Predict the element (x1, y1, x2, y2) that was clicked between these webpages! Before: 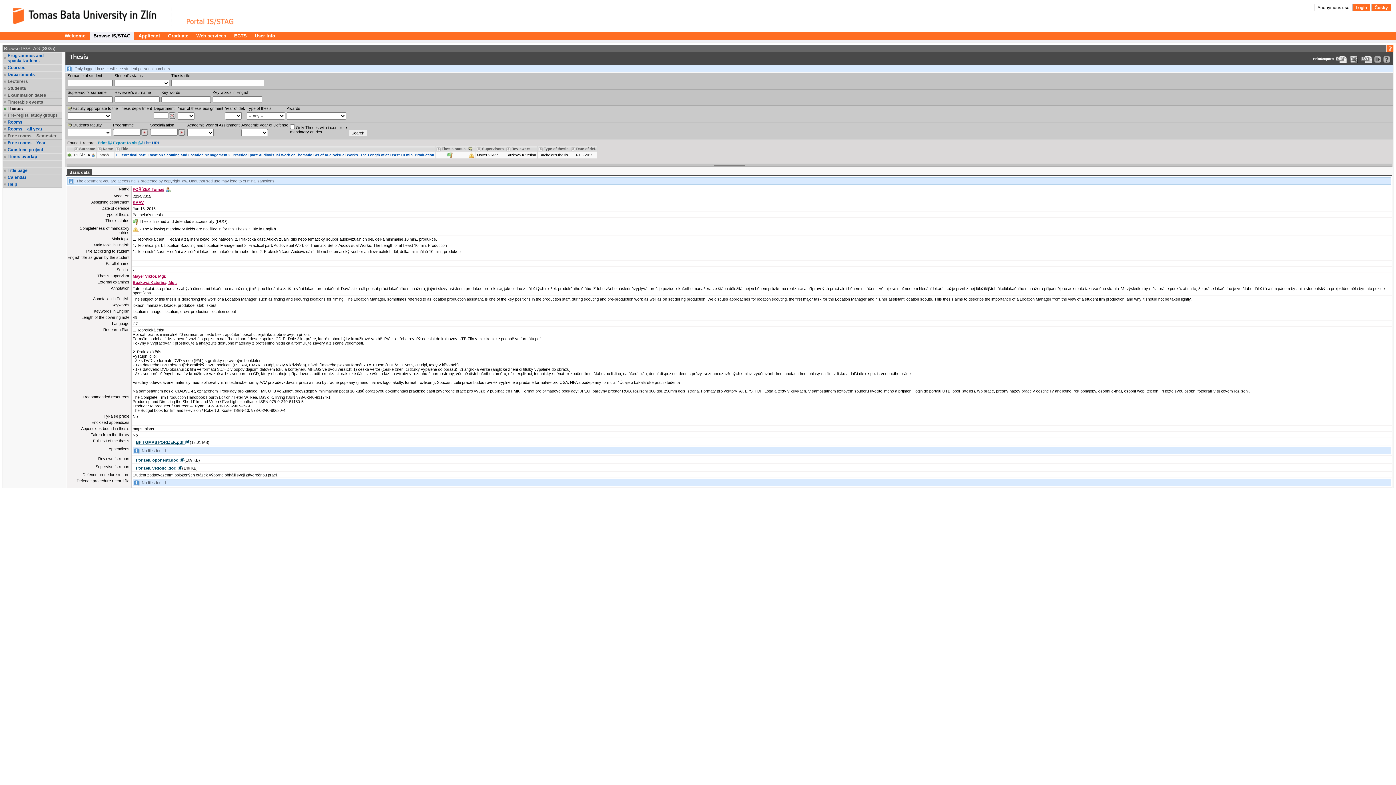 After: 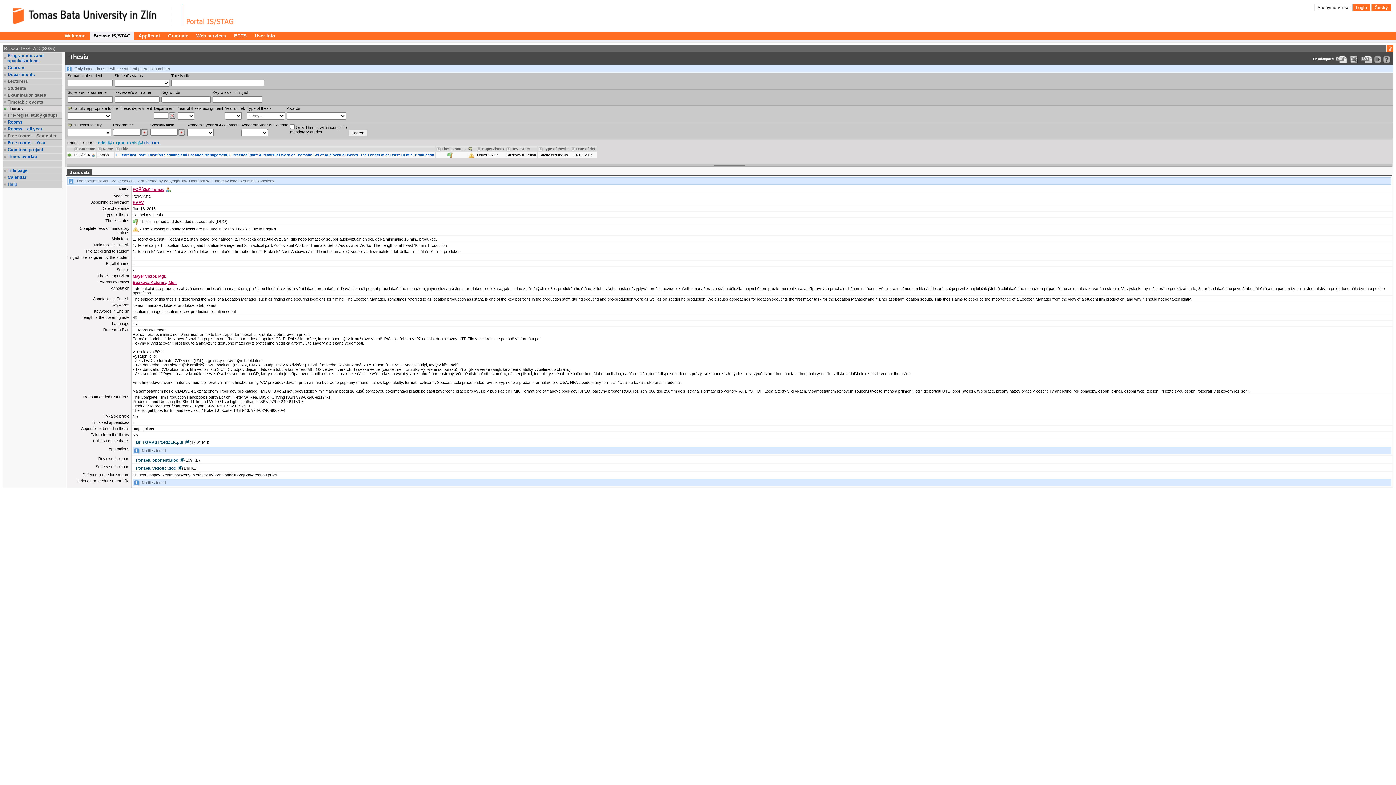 Action: label: Help bbox: (7, 181, 61, 186)